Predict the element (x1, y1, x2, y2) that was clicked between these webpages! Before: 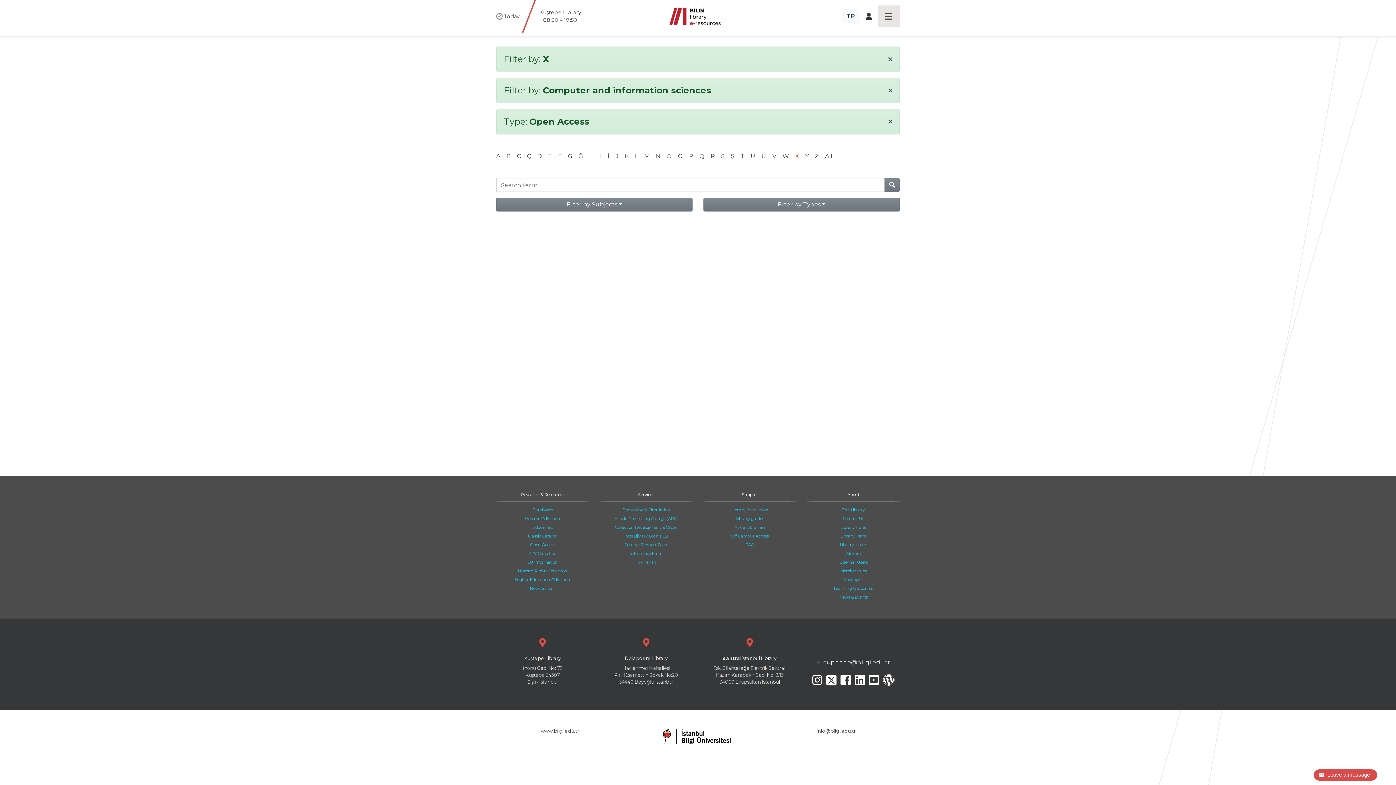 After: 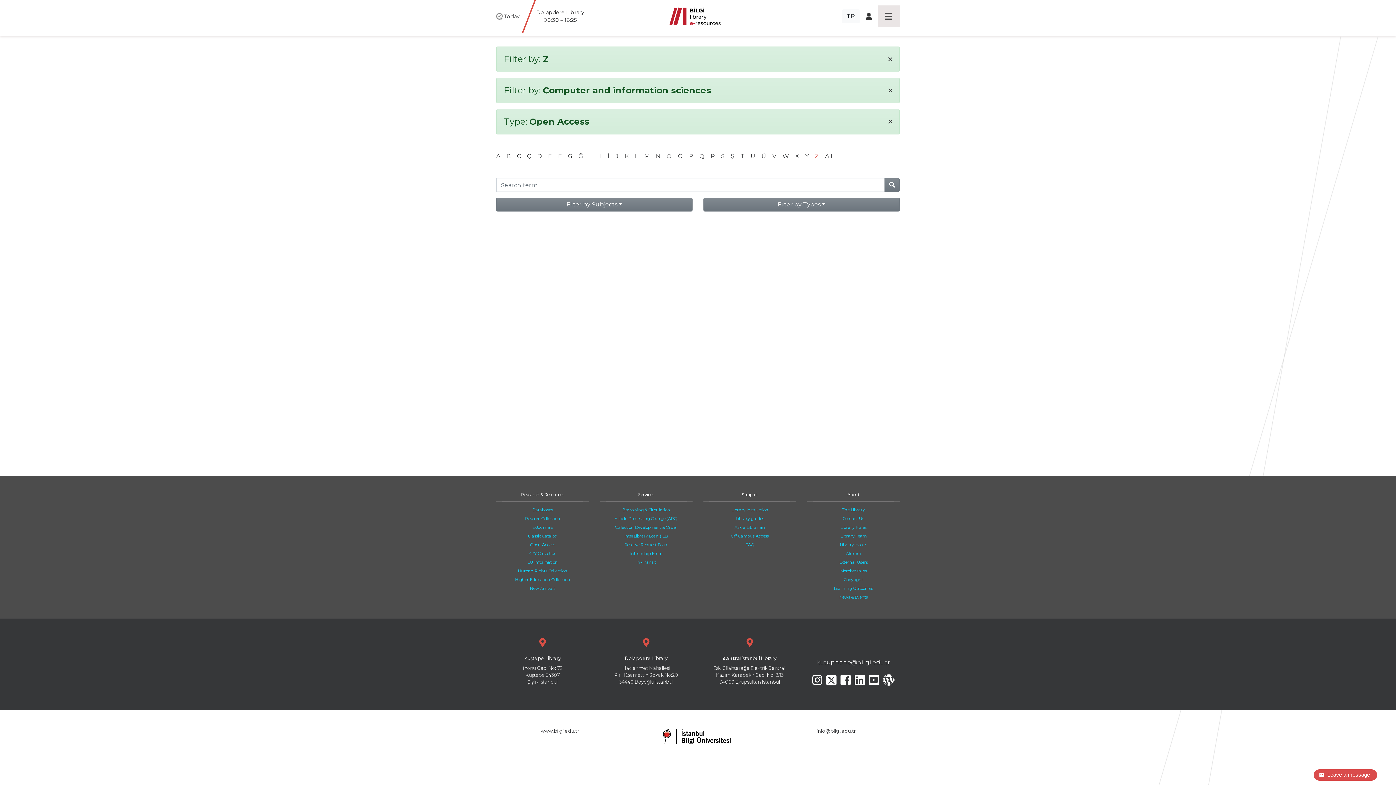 Action: label: Z bbox: (815, 152, 819, 159)